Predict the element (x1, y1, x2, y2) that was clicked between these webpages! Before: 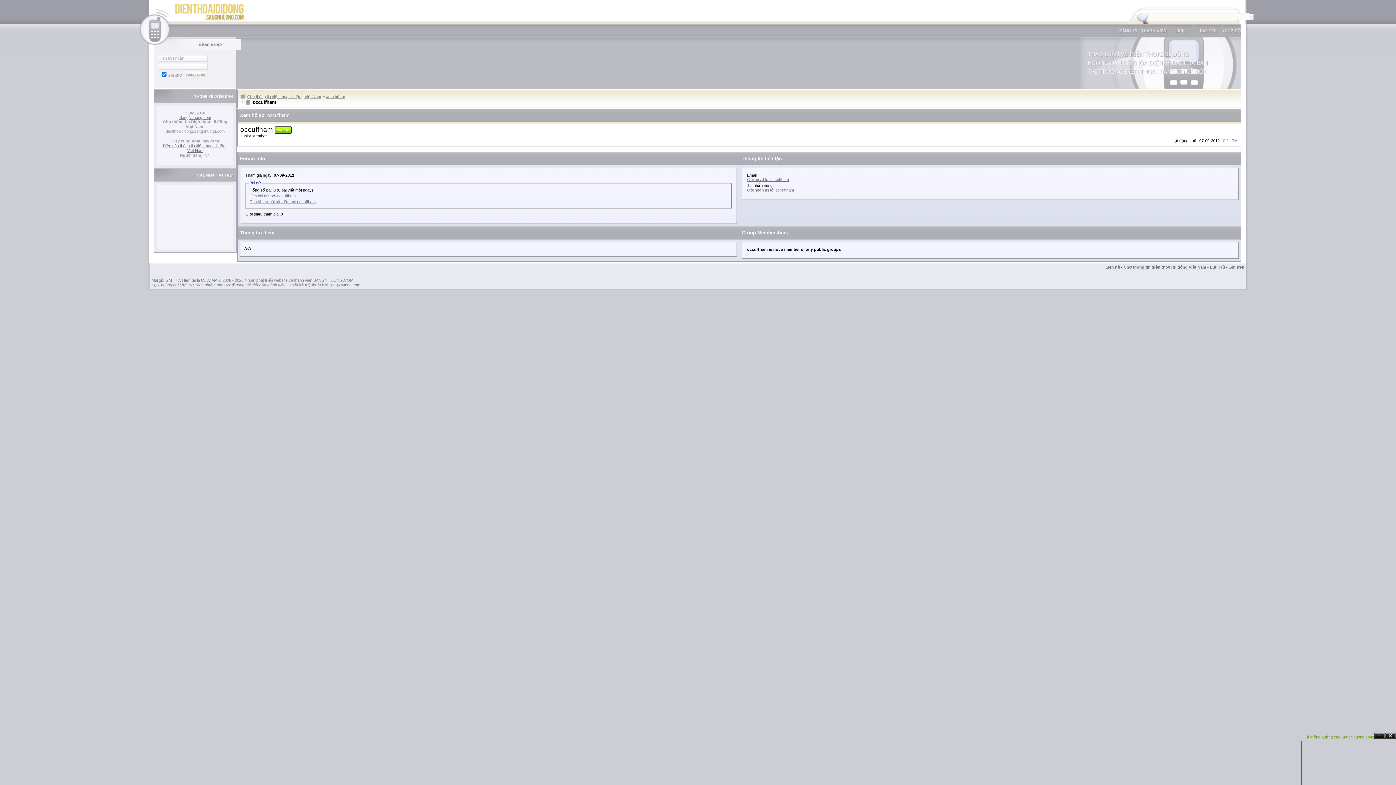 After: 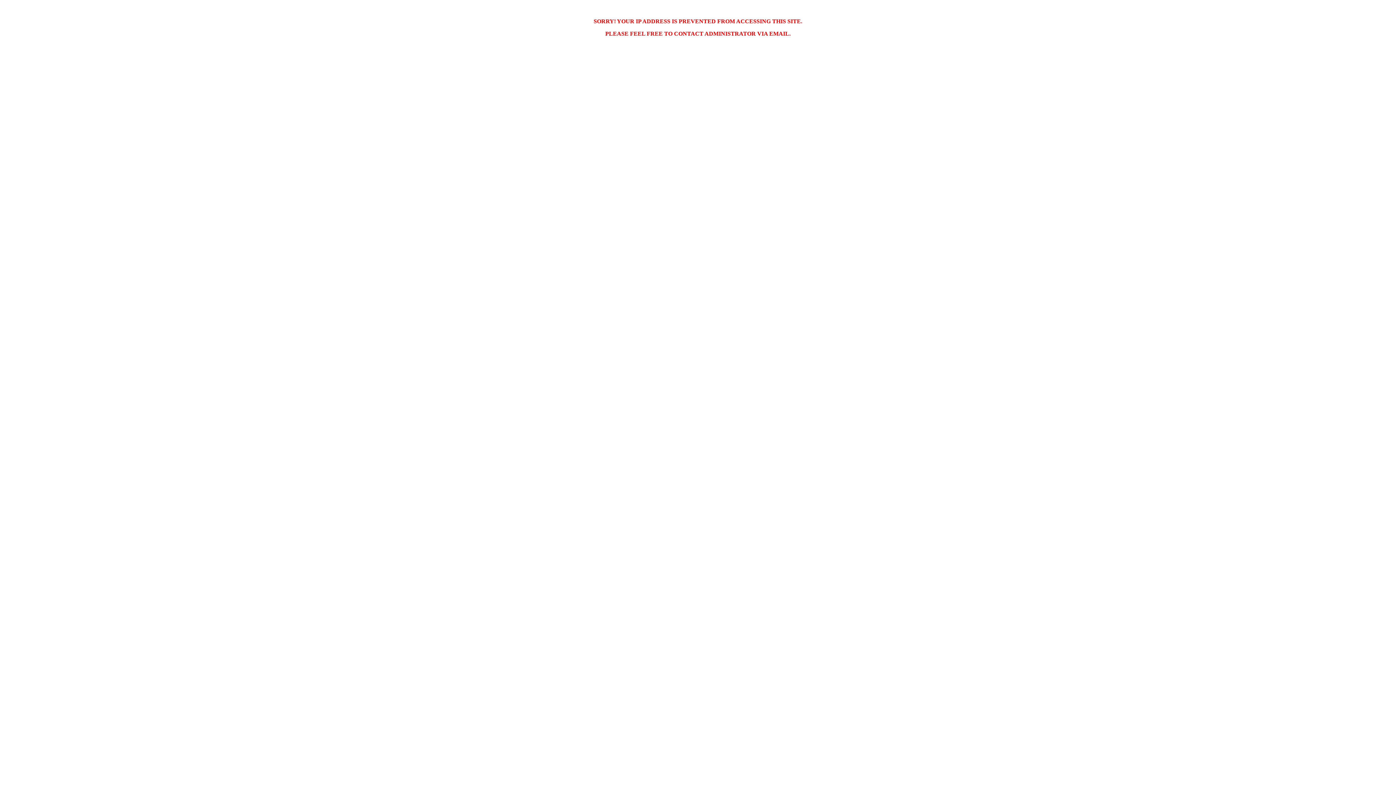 Action: bbox: (1116, 33, 1141, 38)